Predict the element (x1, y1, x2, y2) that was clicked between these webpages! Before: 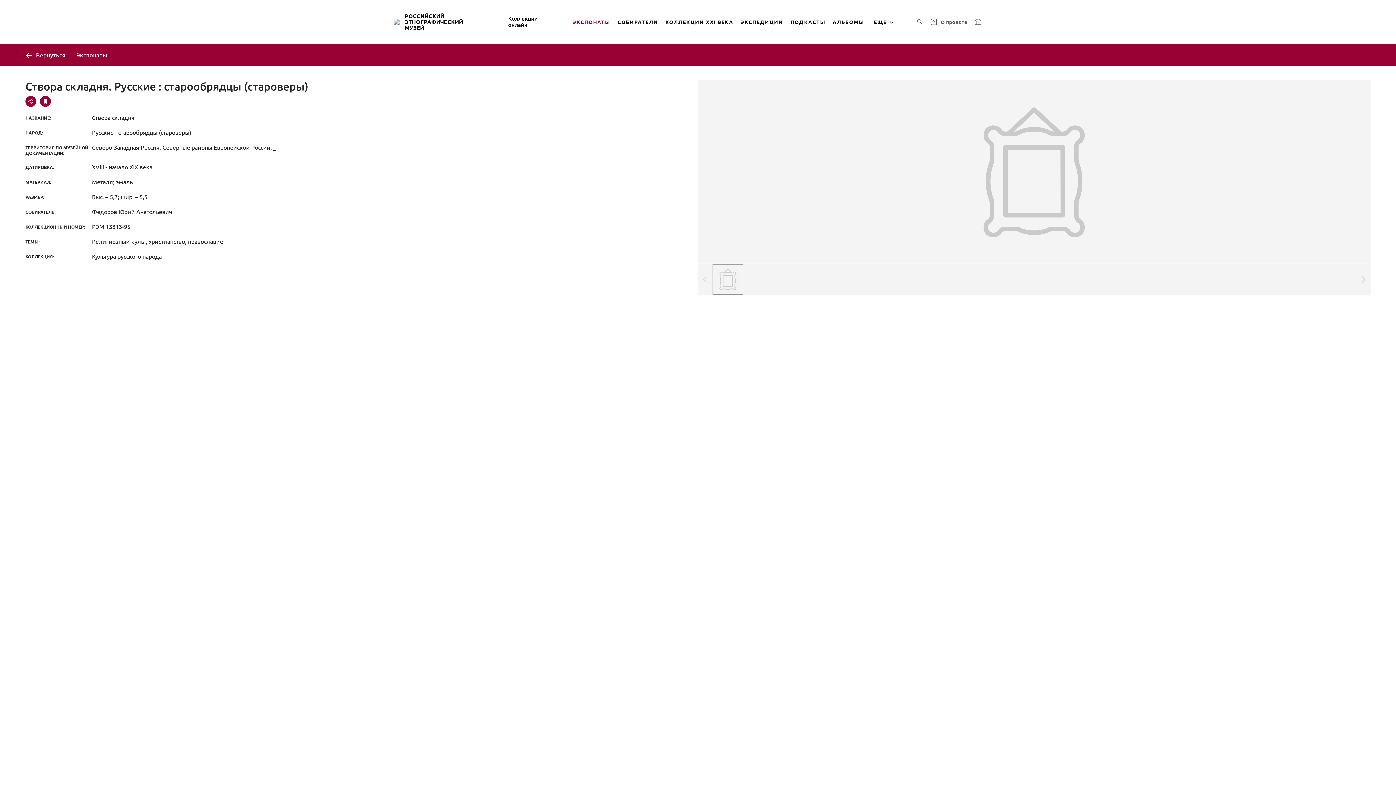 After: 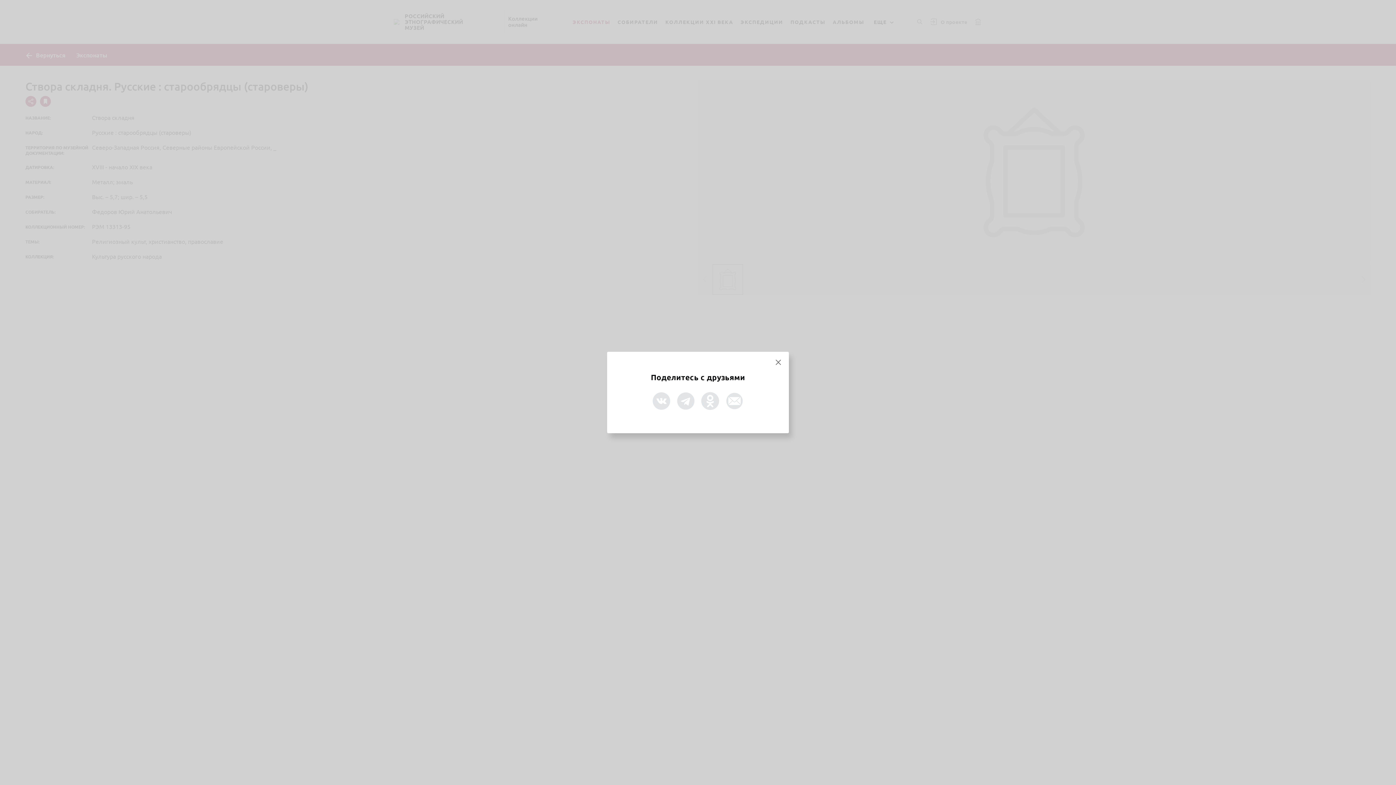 Action: bbox: (25, 96, 36, 106)